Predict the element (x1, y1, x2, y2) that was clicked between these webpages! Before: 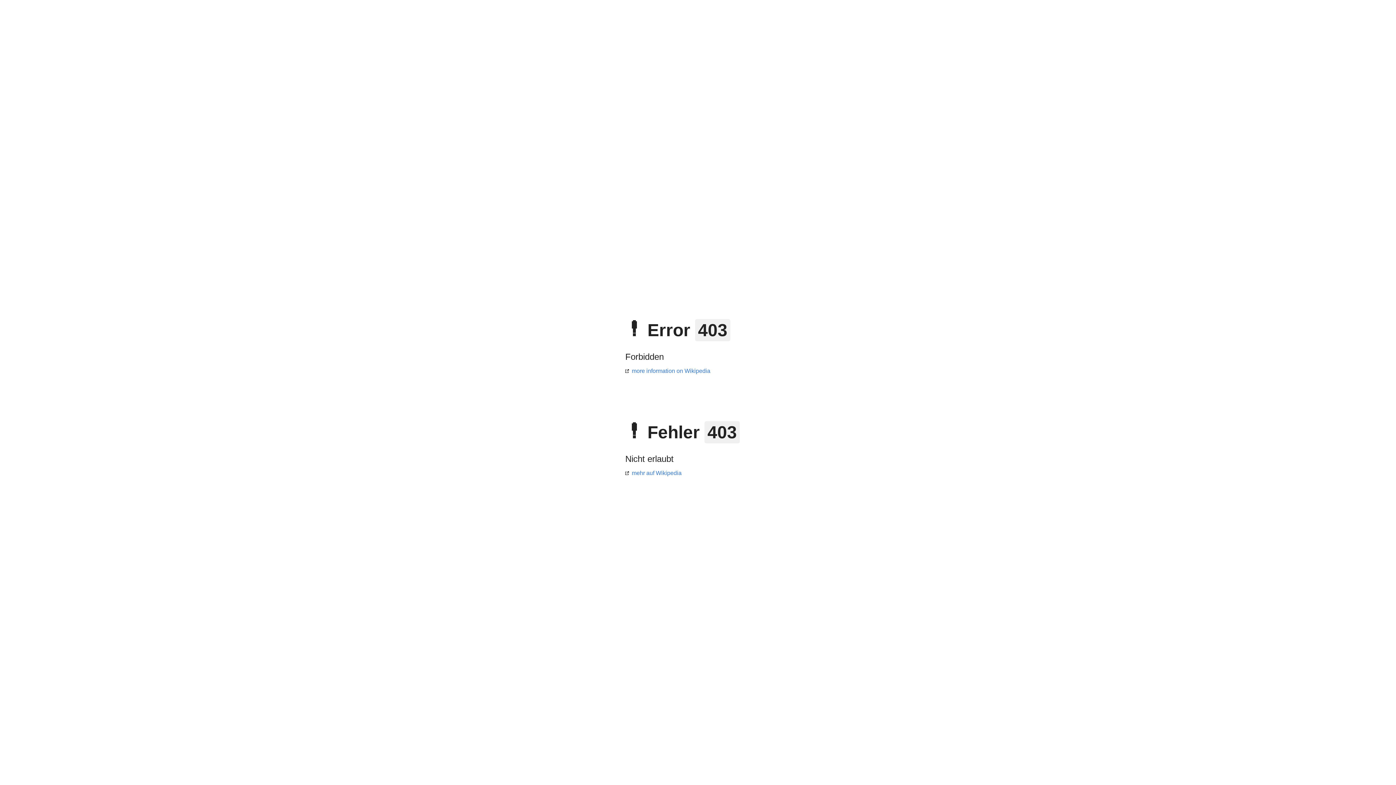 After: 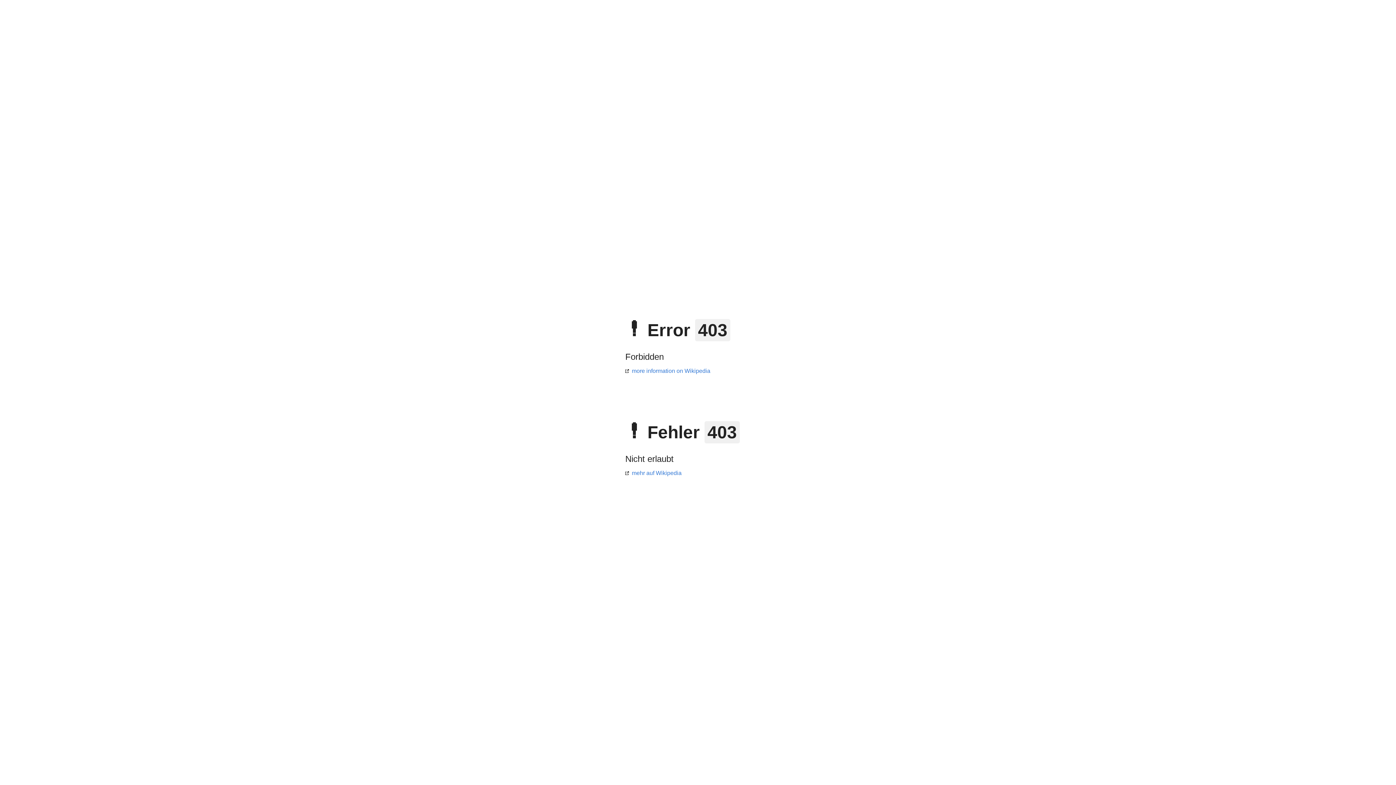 Action: label: mehr auf Wikipedia bbox: (625, 470, 681, 476)